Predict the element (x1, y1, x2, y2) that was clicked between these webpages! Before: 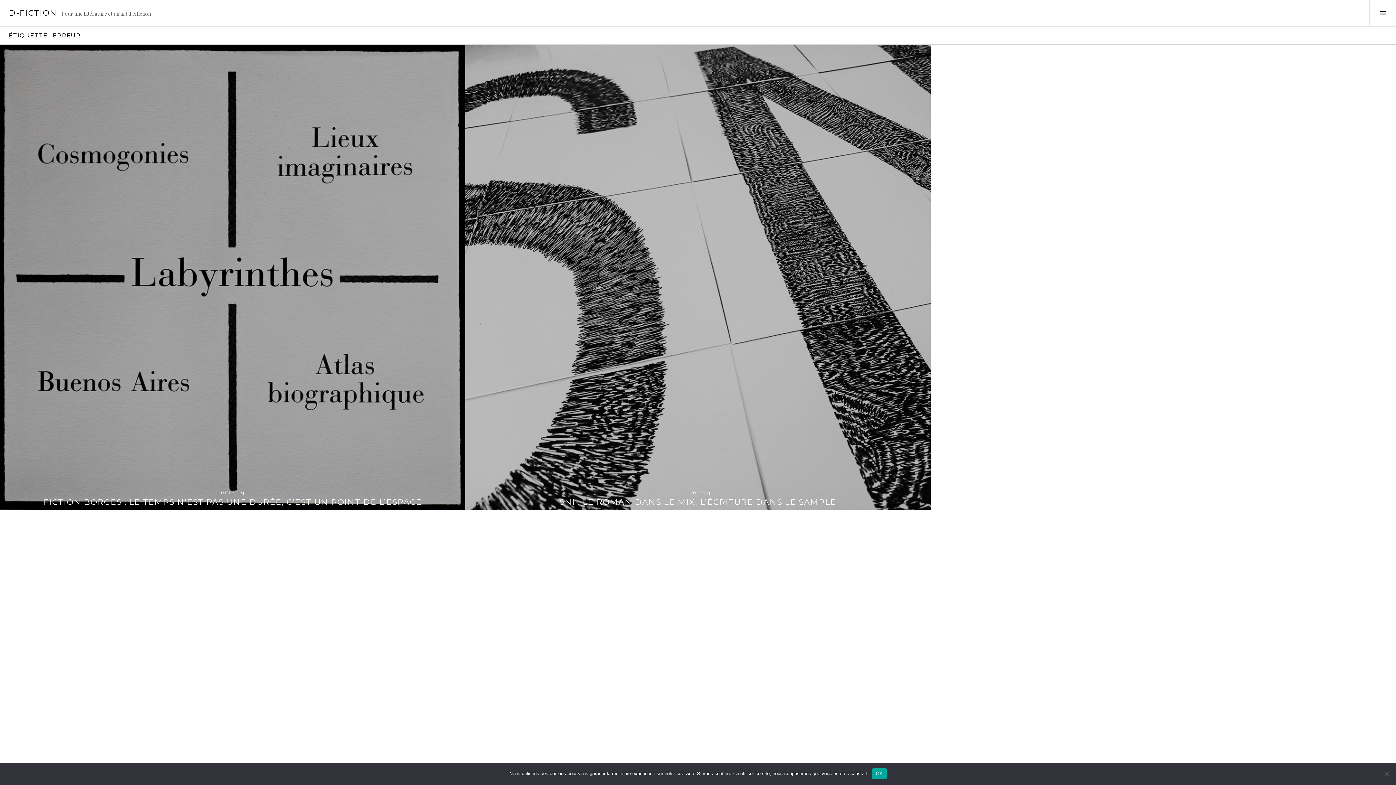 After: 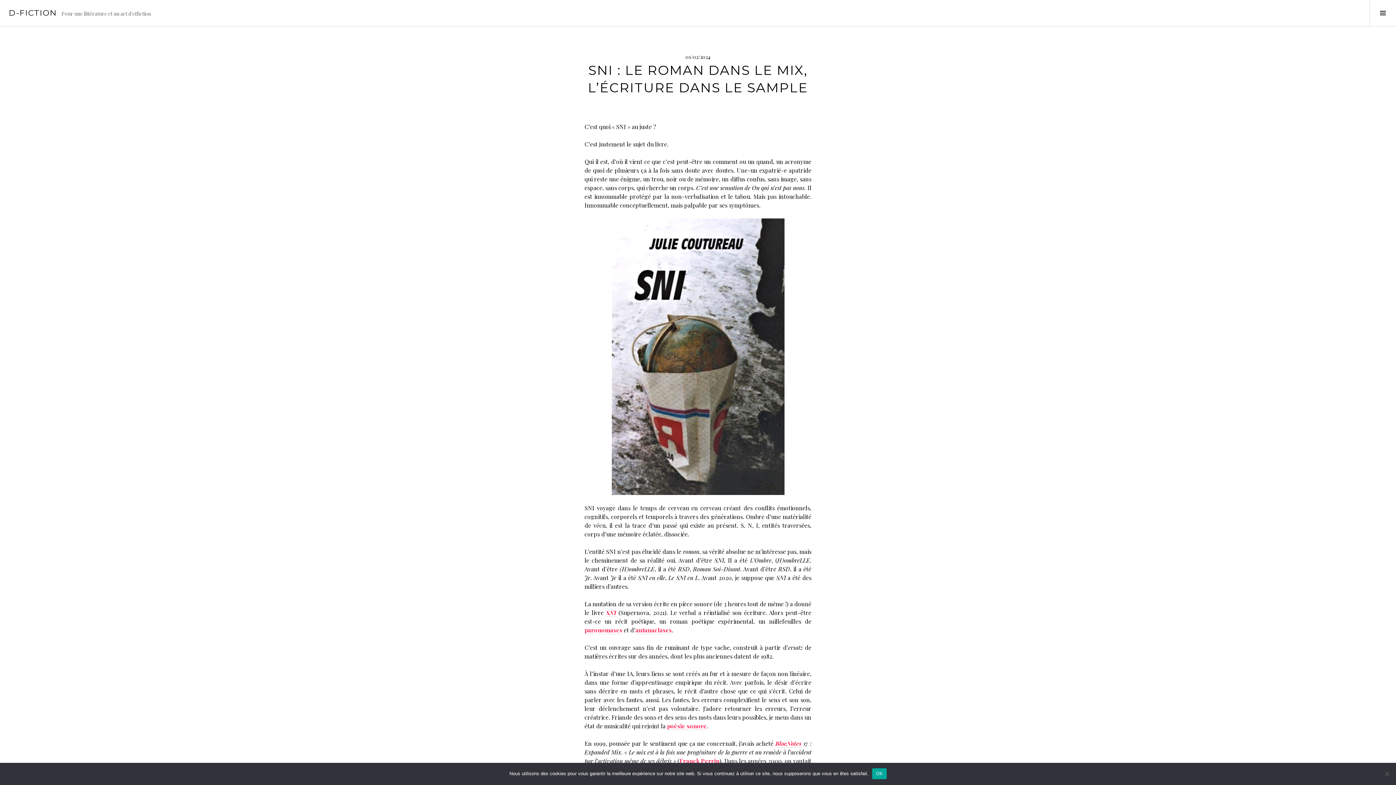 Action: bbox: (465, 486, 930, 499) label: 01/02/2024